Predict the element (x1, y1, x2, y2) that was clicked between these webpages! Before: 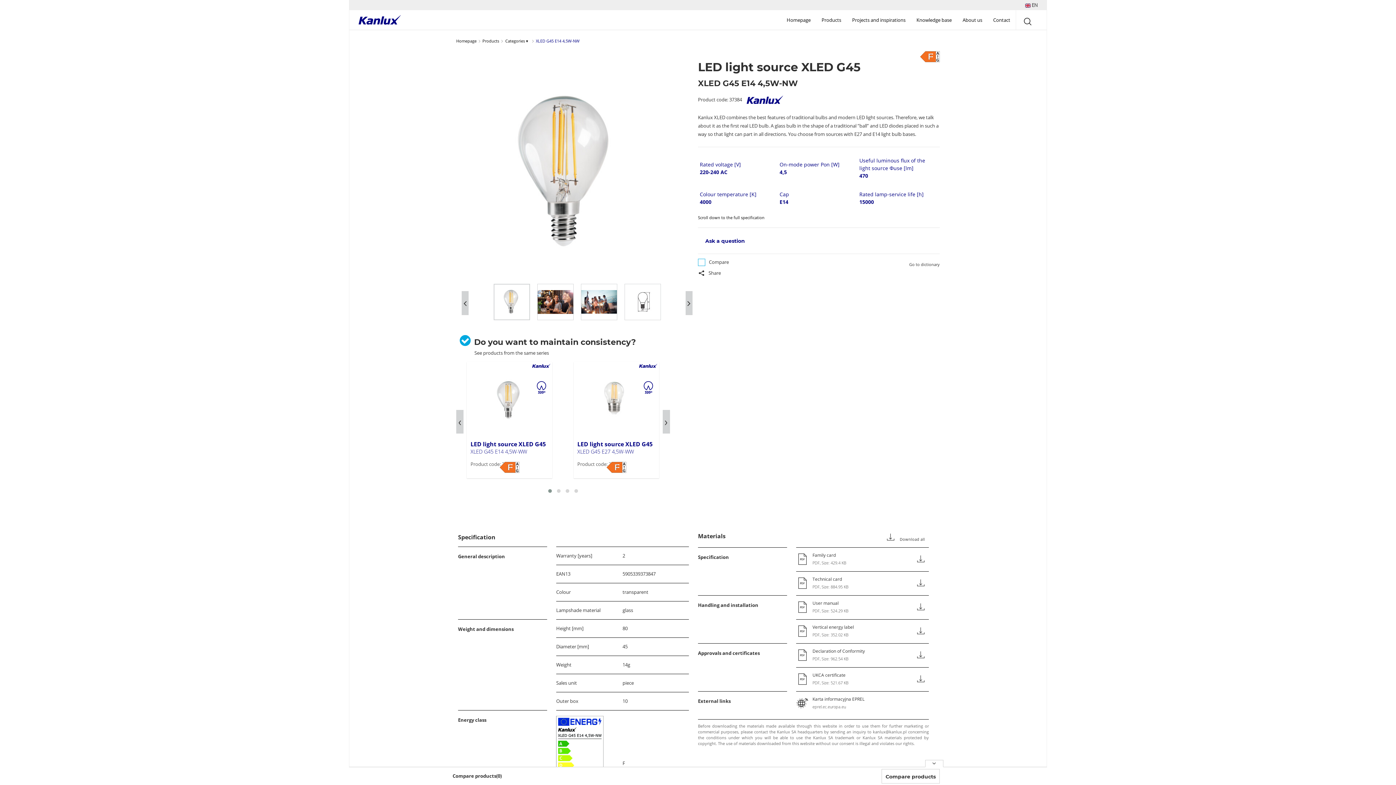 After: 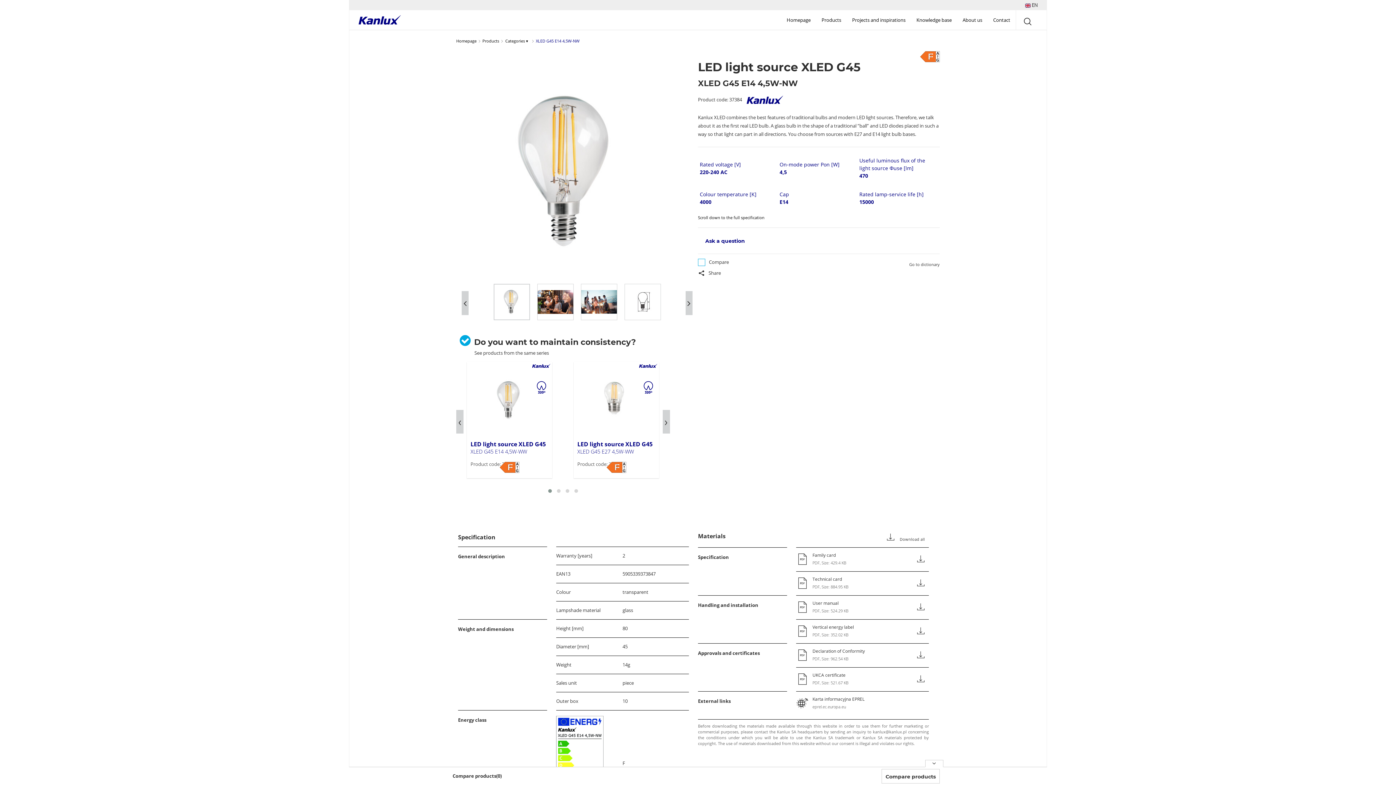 Action: bbox: (545, 487, 554, 494)